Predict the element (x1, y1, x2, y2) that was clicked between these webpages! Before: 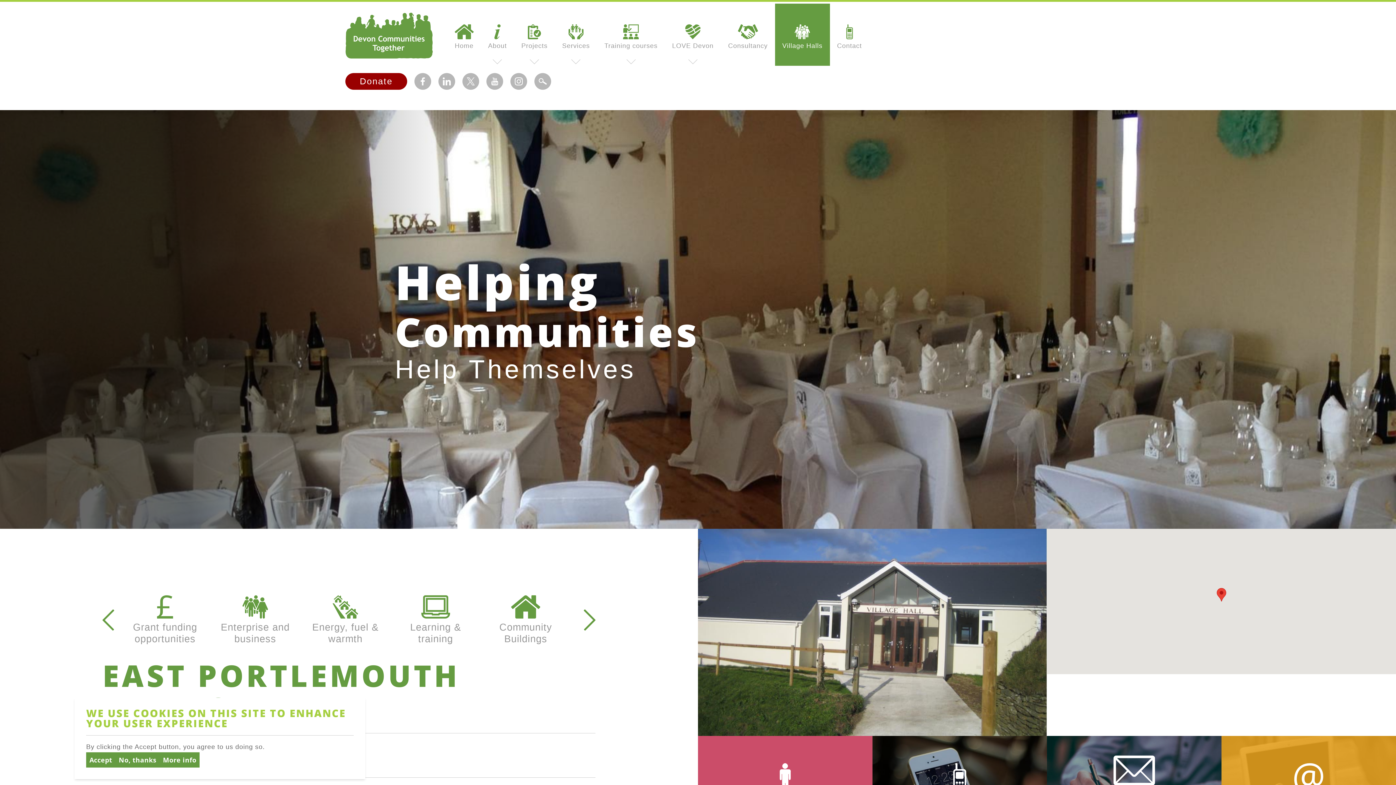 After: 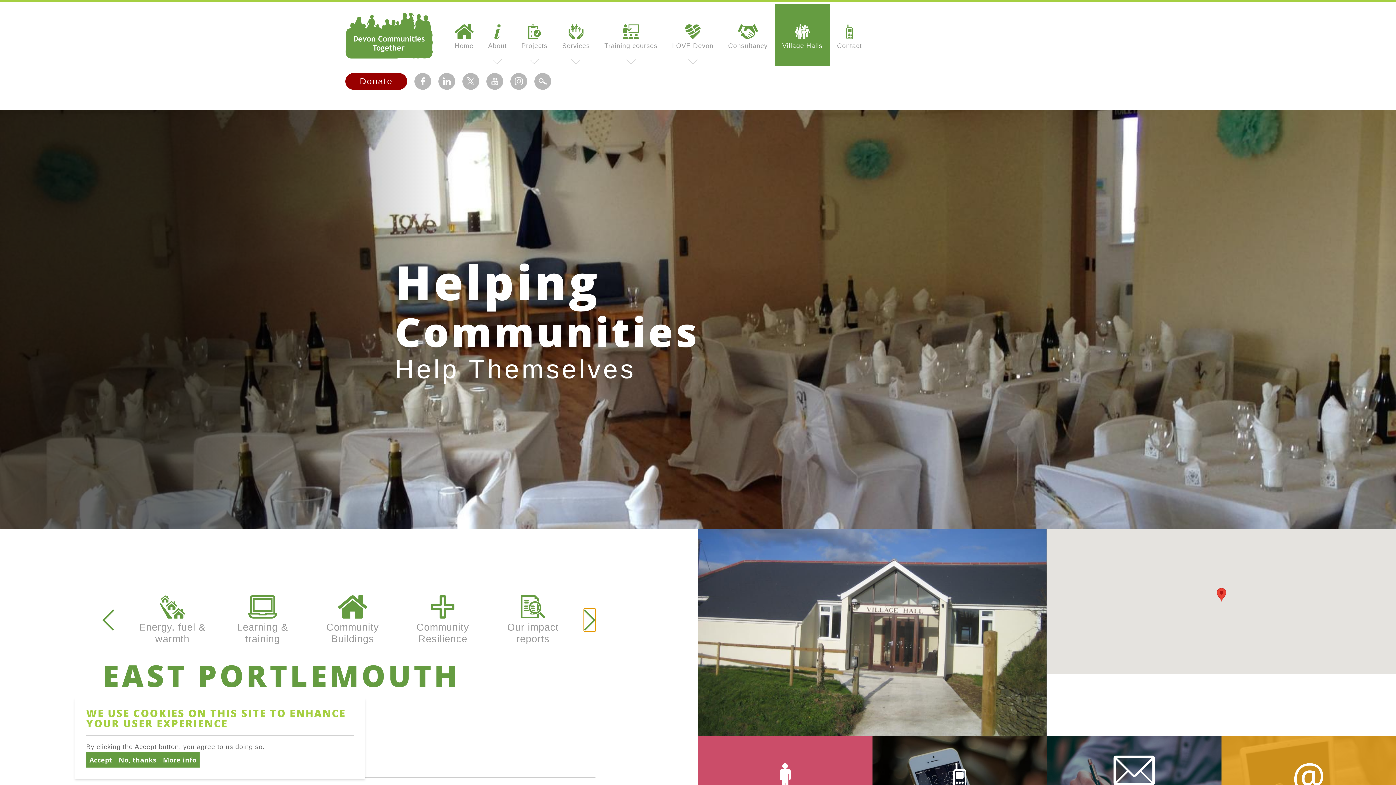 Action: bbox: (583, 608, 595, 631) label: Next